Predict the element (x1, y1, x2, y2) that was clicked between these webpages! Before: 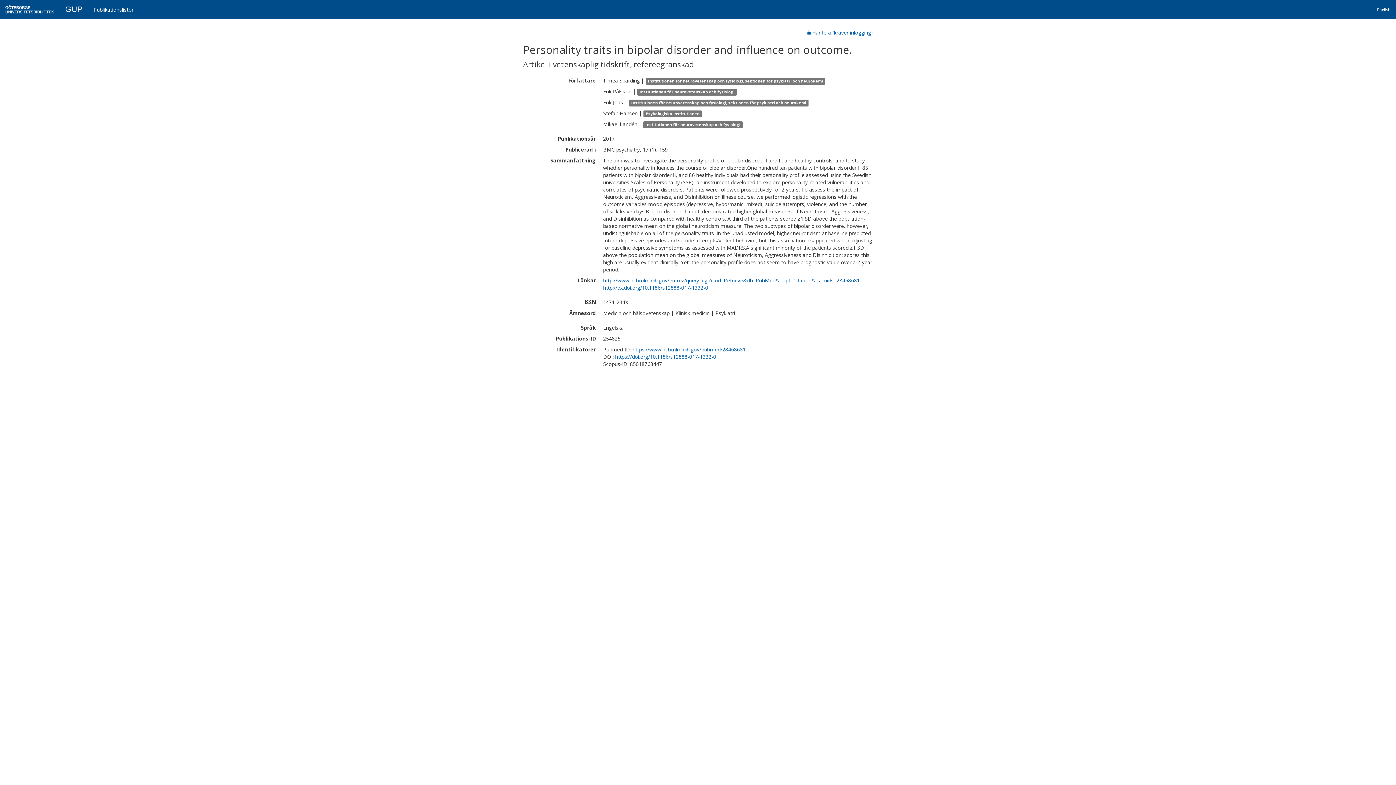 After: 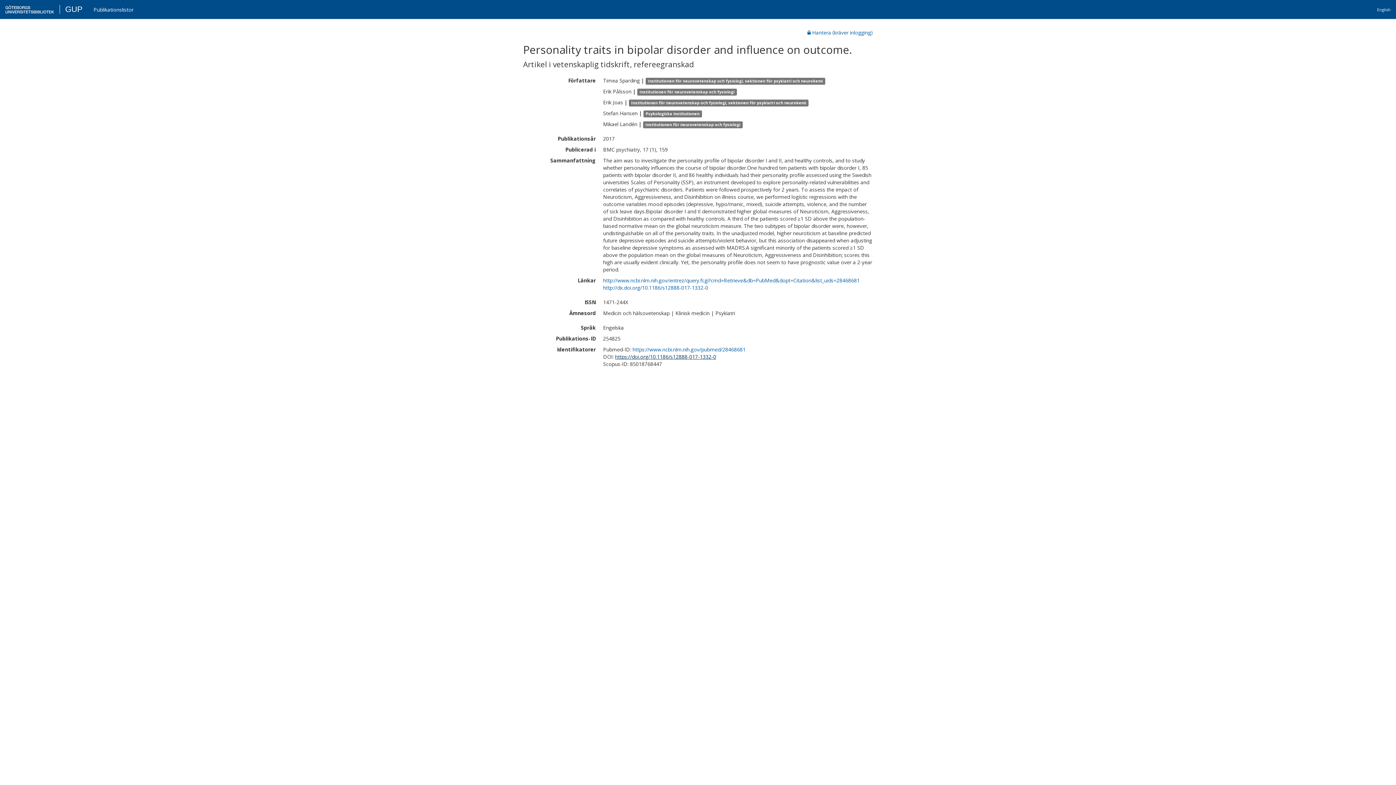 Action: label: https://doi.org/10.1186/s12888-017-1332-0 bbox: (615, 346, 714, 352)